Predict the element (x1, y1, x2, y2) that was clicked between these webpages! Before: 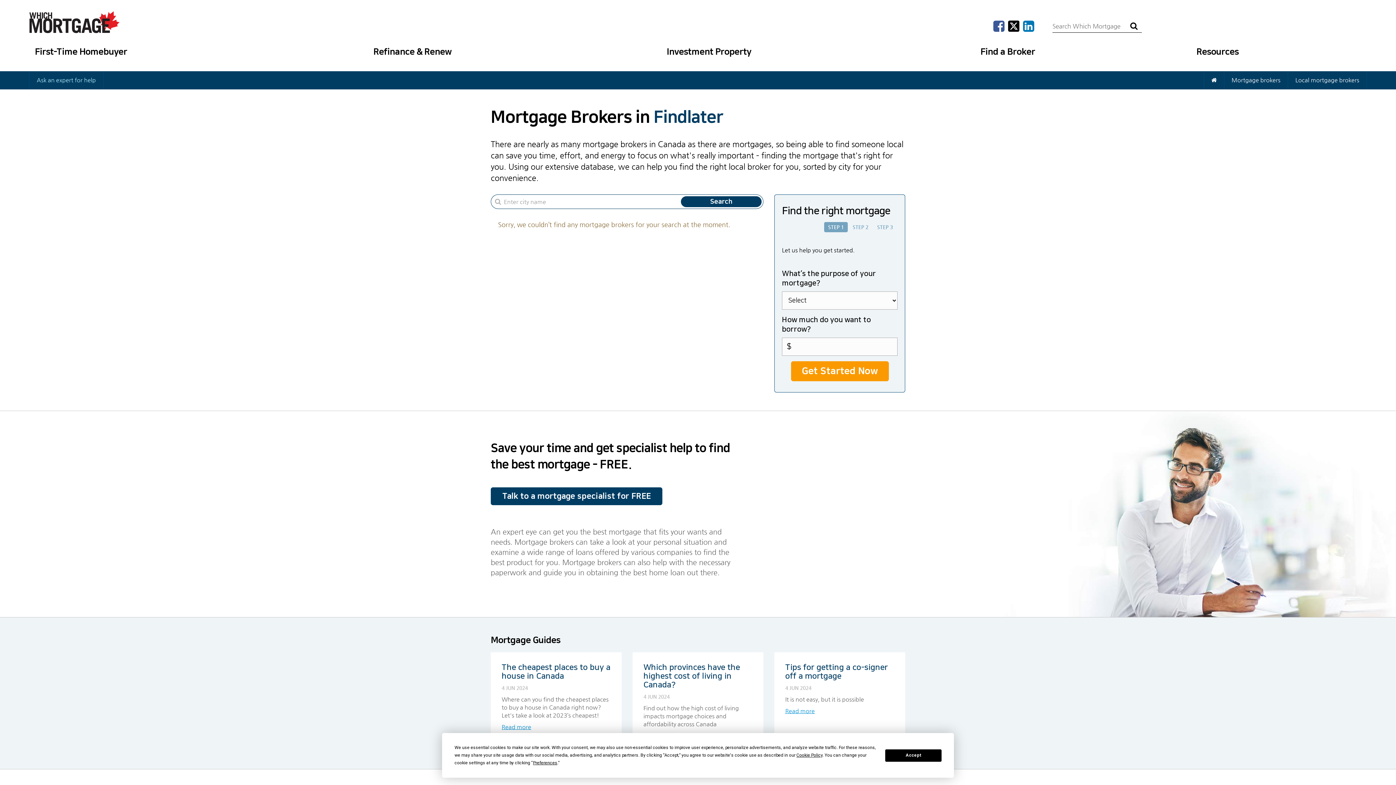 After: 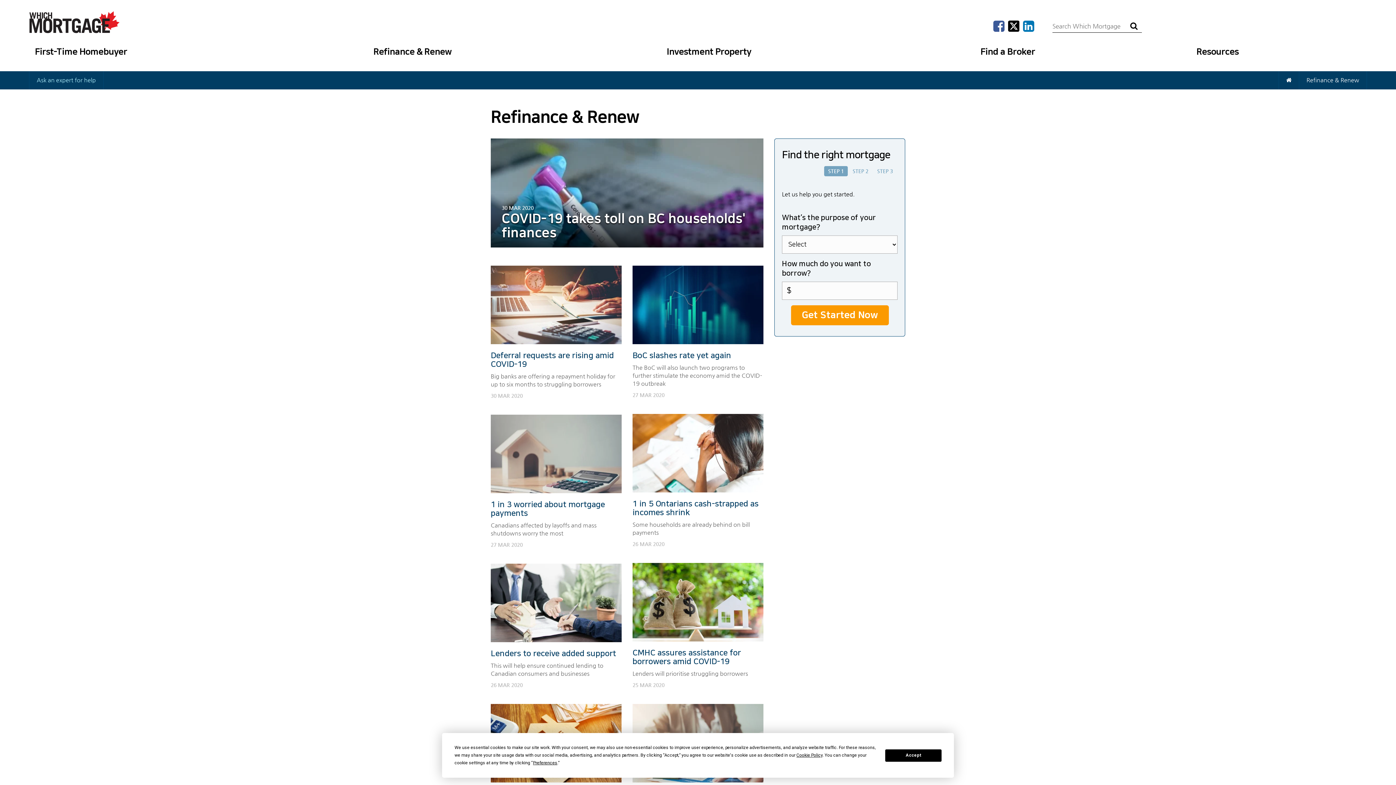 Action: label: Refinance & Renew bbox: (368, 44, 661, 61)